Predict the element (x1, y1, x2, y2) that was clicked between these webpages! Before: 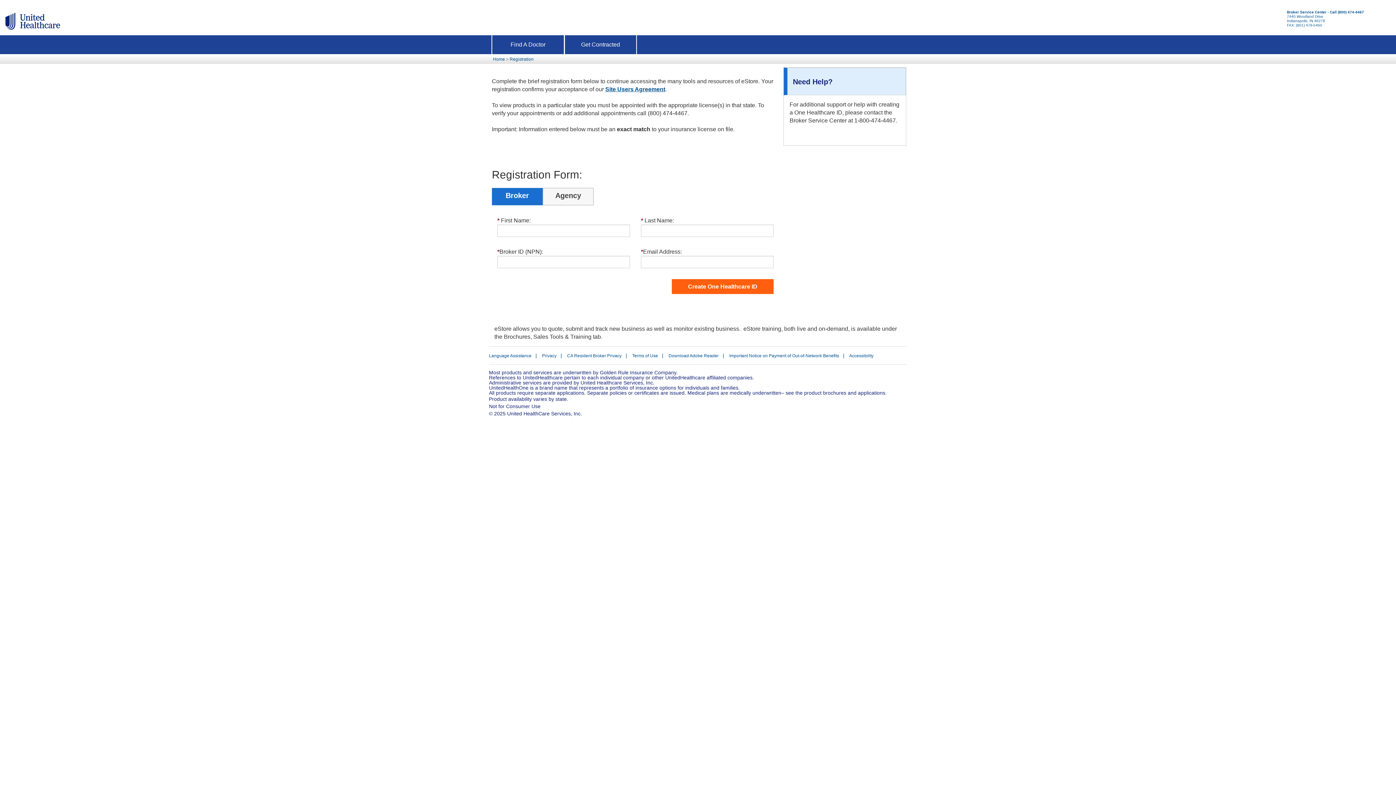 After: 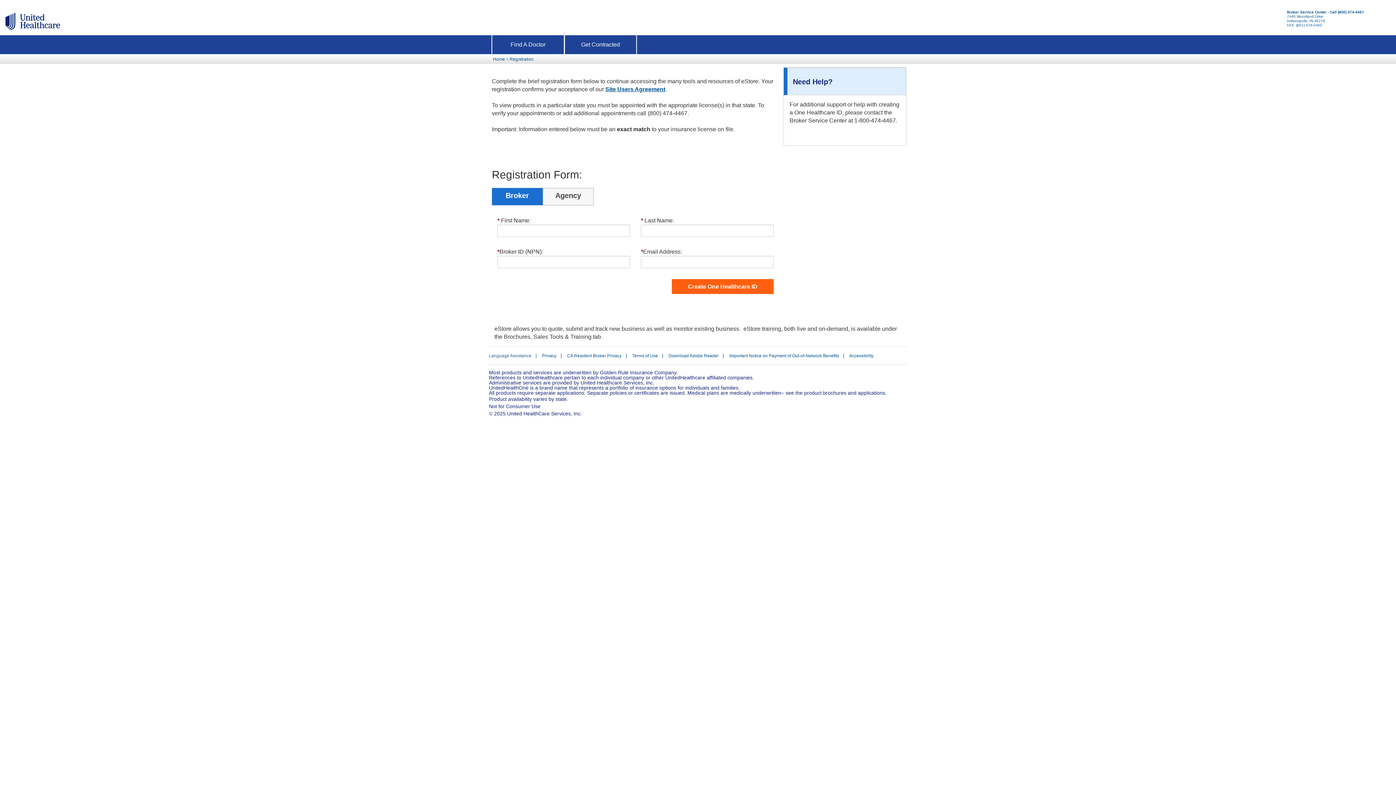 Action: label: Language Assistance bbox: (489, 353, 541, 358)